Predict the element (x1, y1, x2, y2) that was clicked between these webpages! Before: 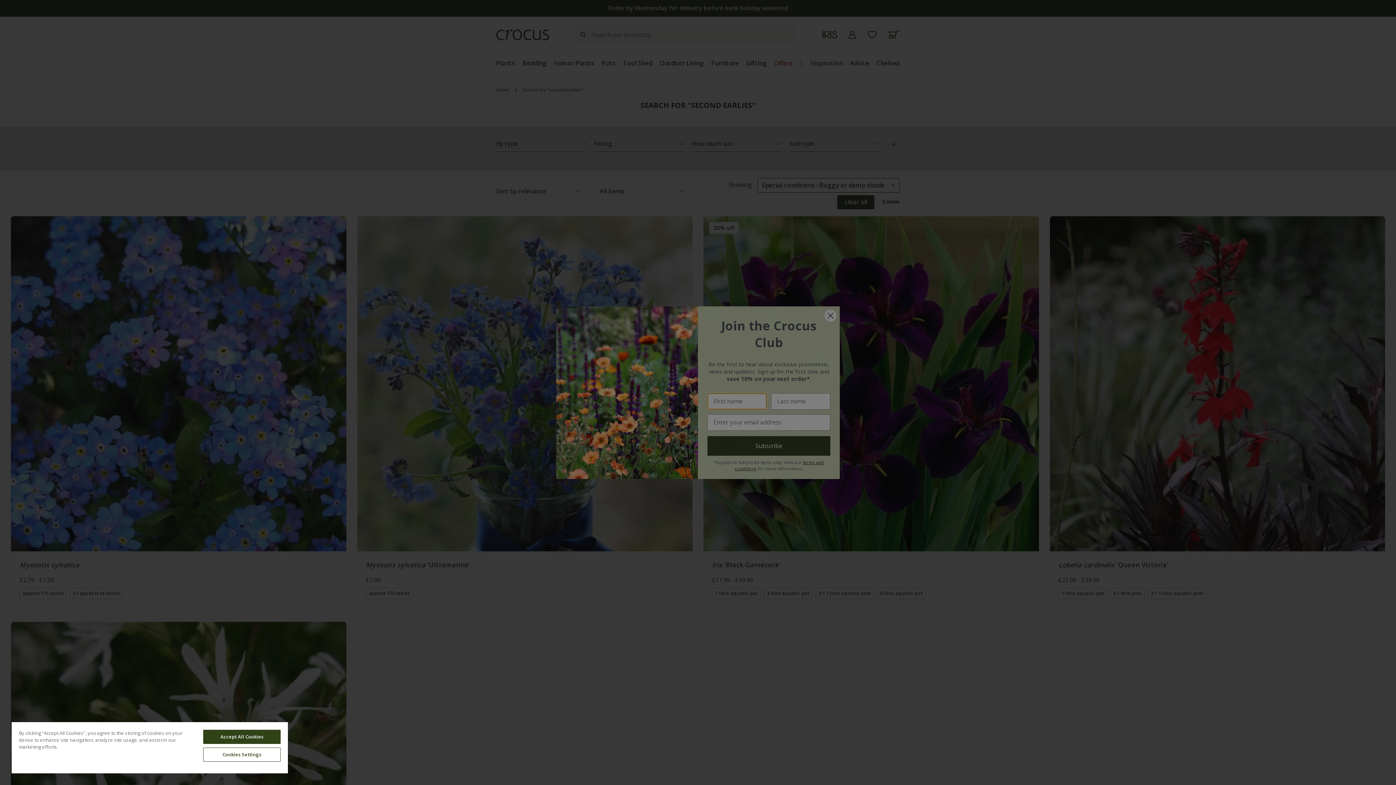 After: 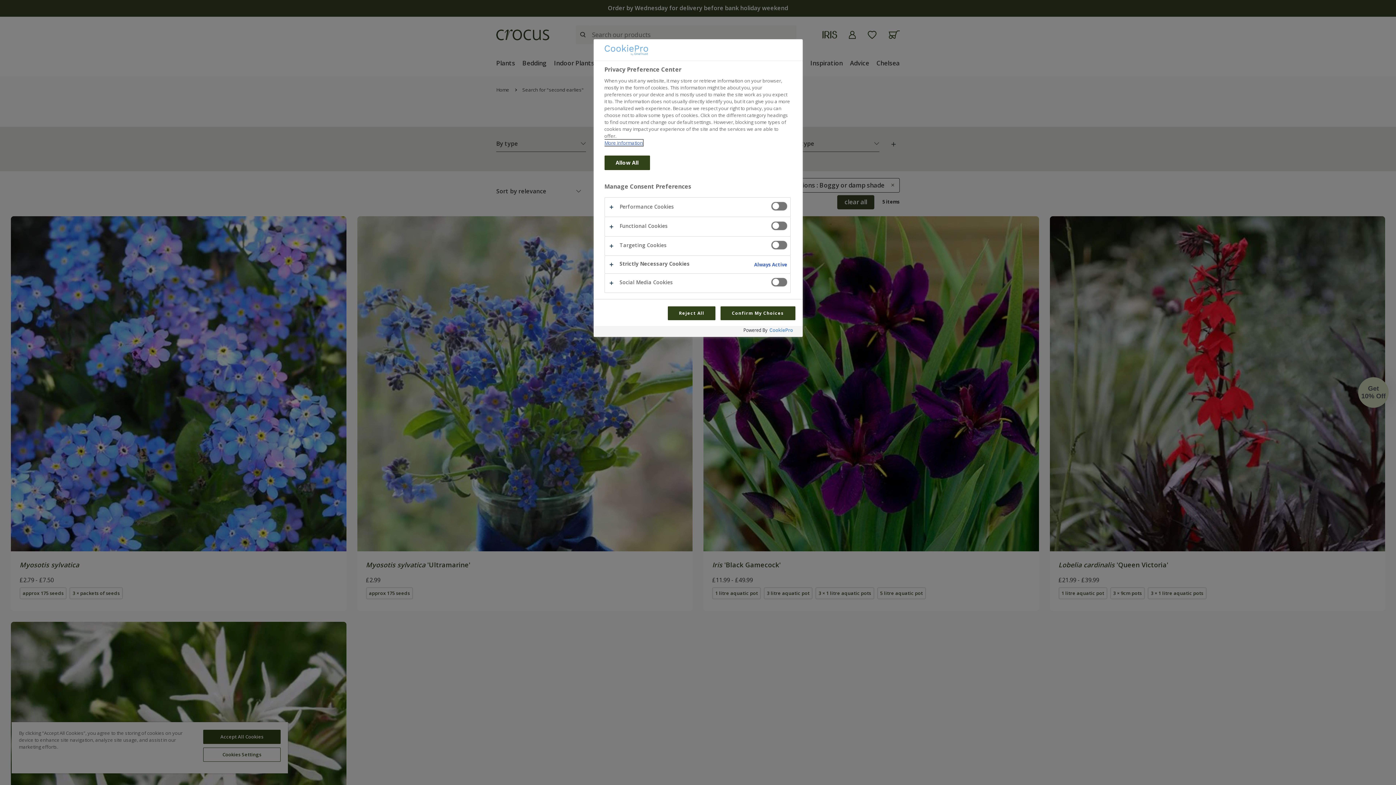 Action: label: Cookies Settings bbox: (203, 748, 280, 762)